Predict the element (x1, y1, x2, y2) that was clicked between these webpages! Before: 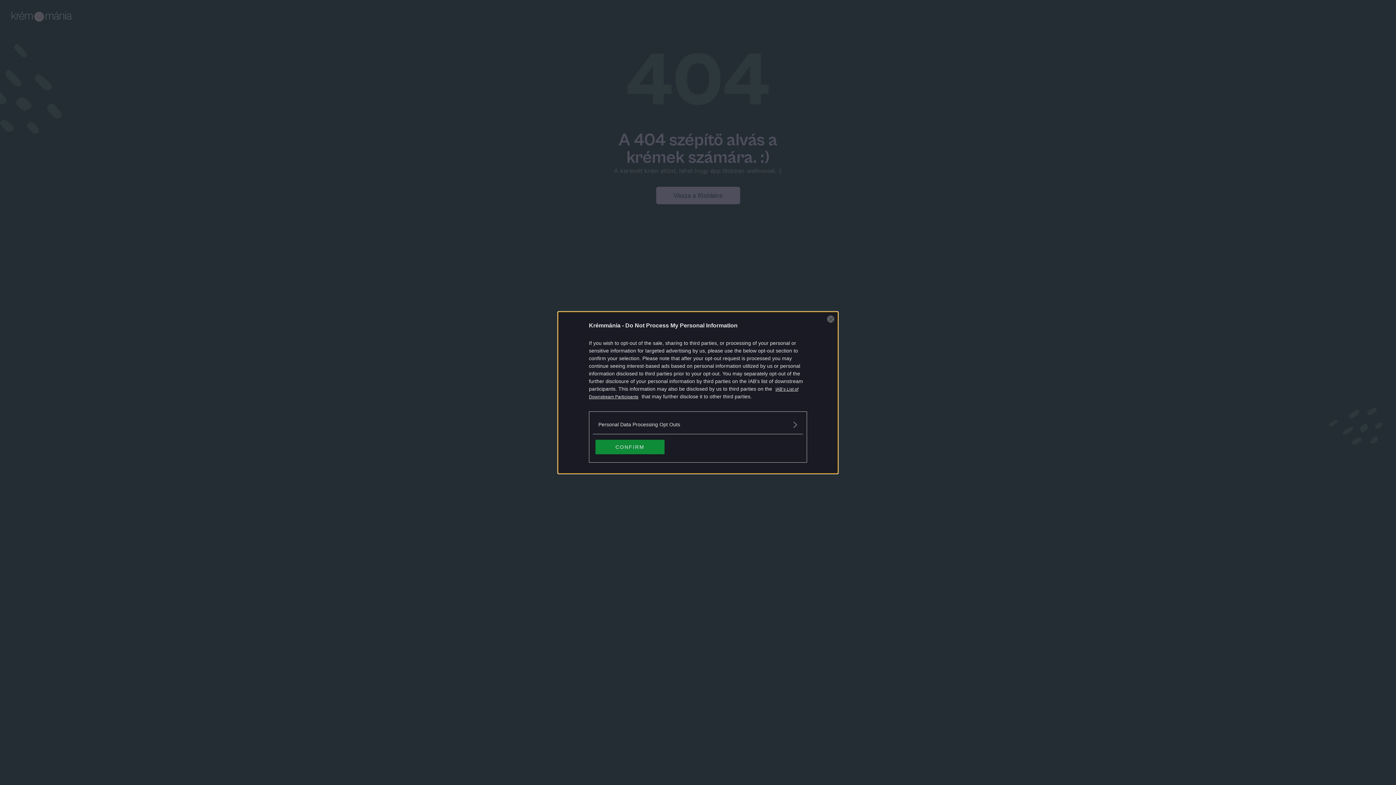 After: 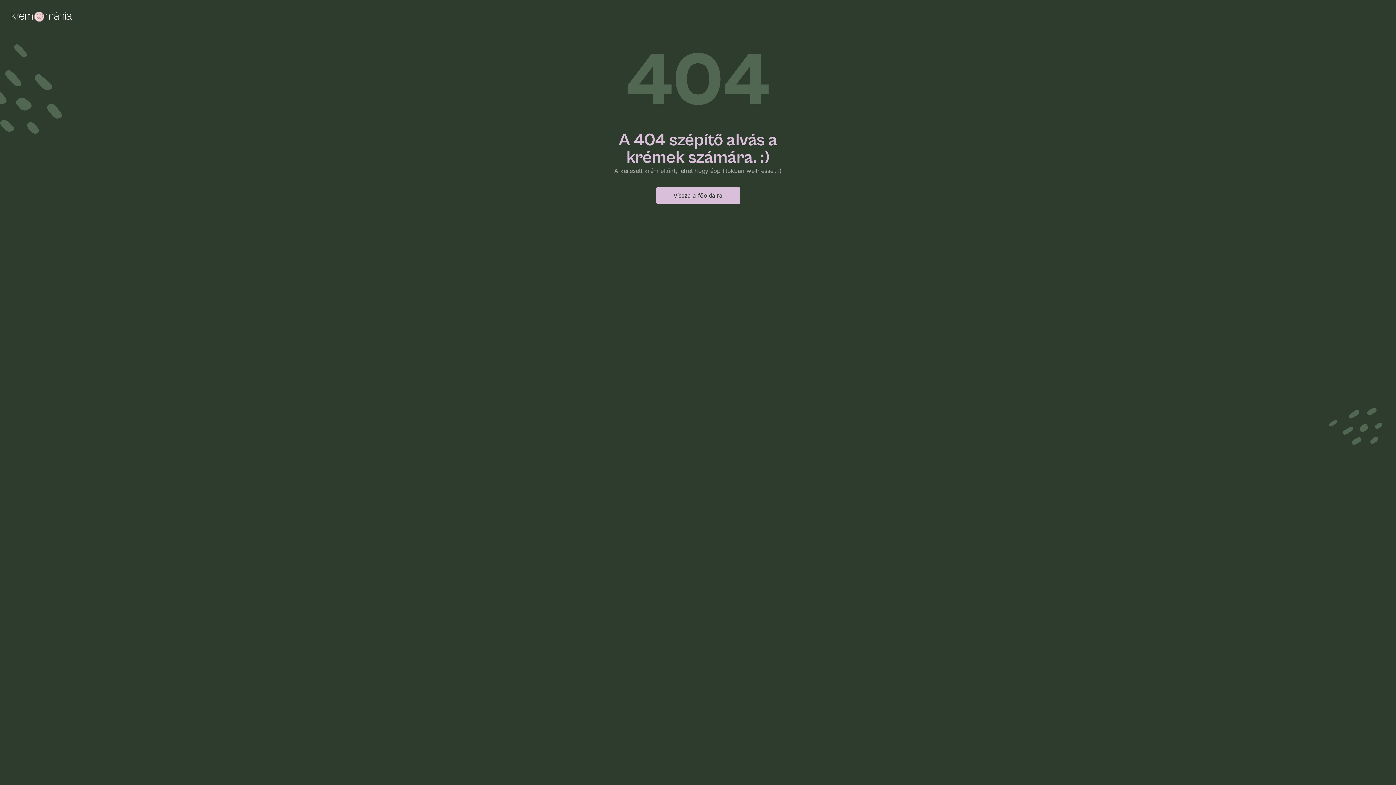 Action: bbox: (595, 439, 664, 454) label: CONFIRM